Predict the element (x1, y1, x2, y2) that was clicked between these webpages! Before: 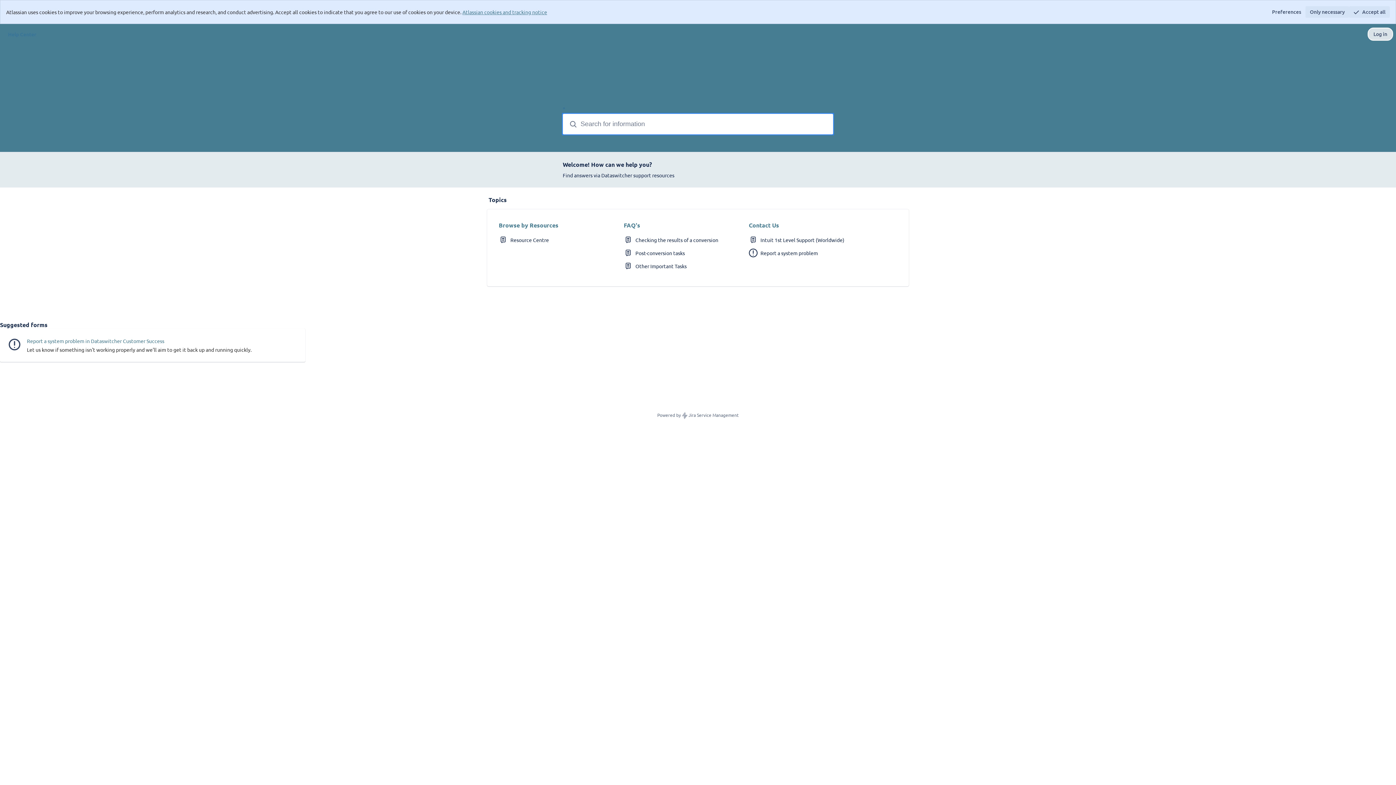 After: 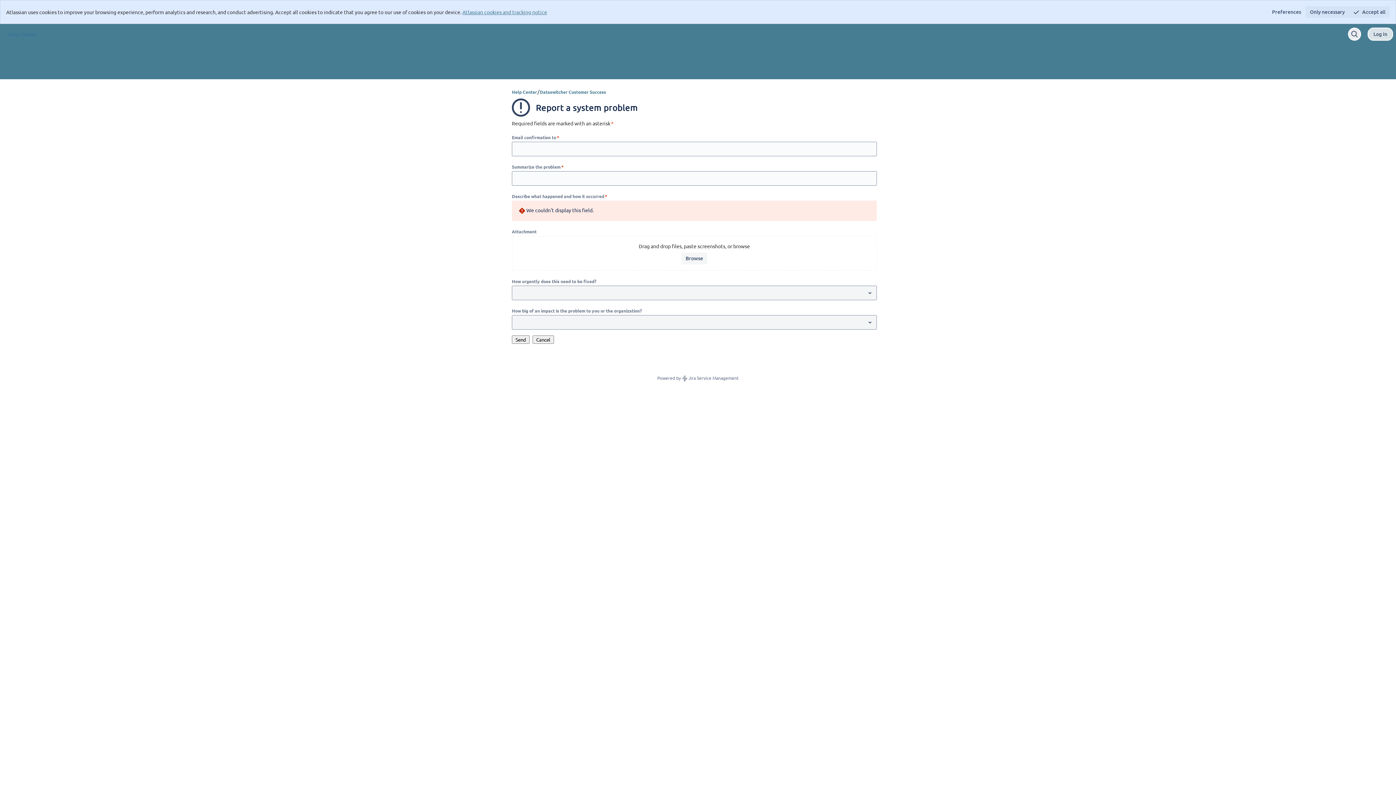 Action: label: Report a system problem bbox: (760, 248, 818, 257)